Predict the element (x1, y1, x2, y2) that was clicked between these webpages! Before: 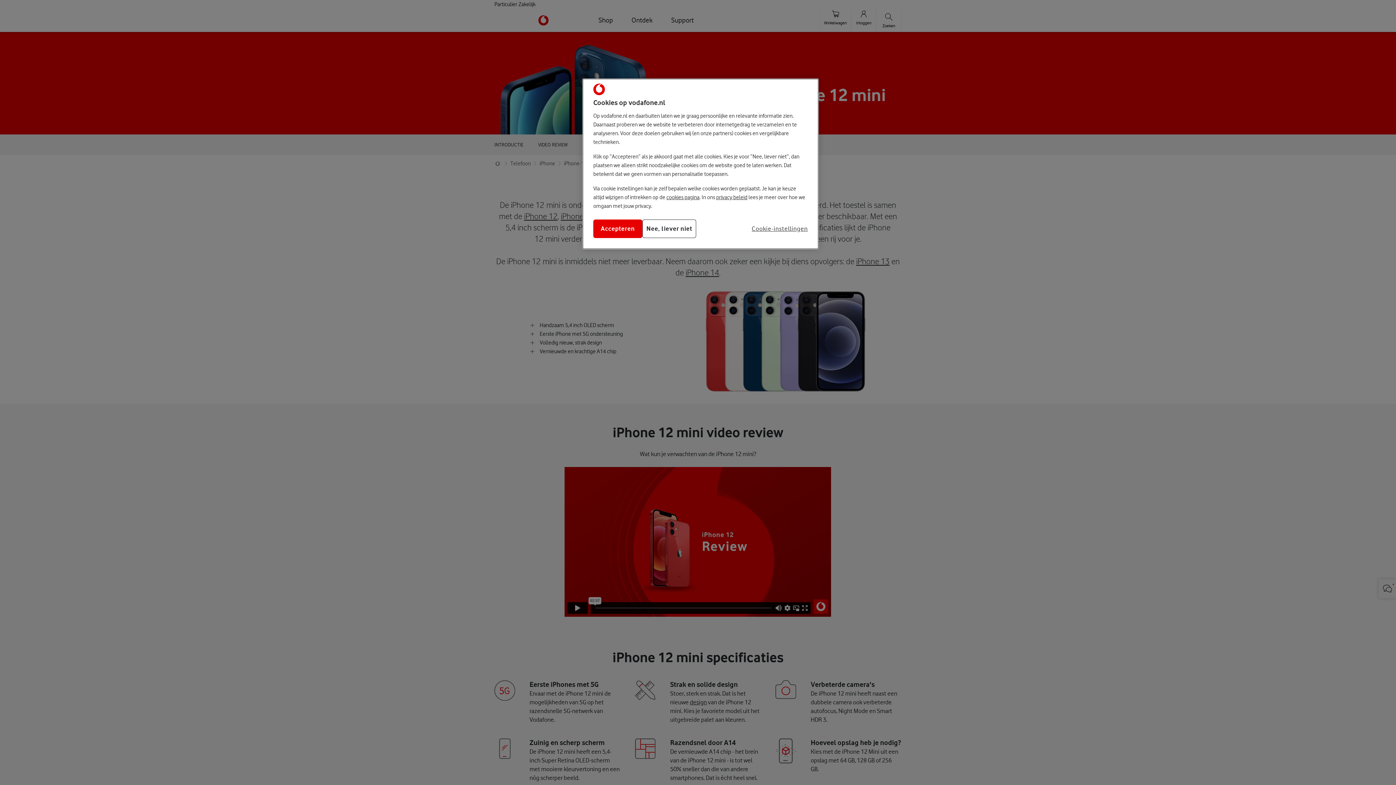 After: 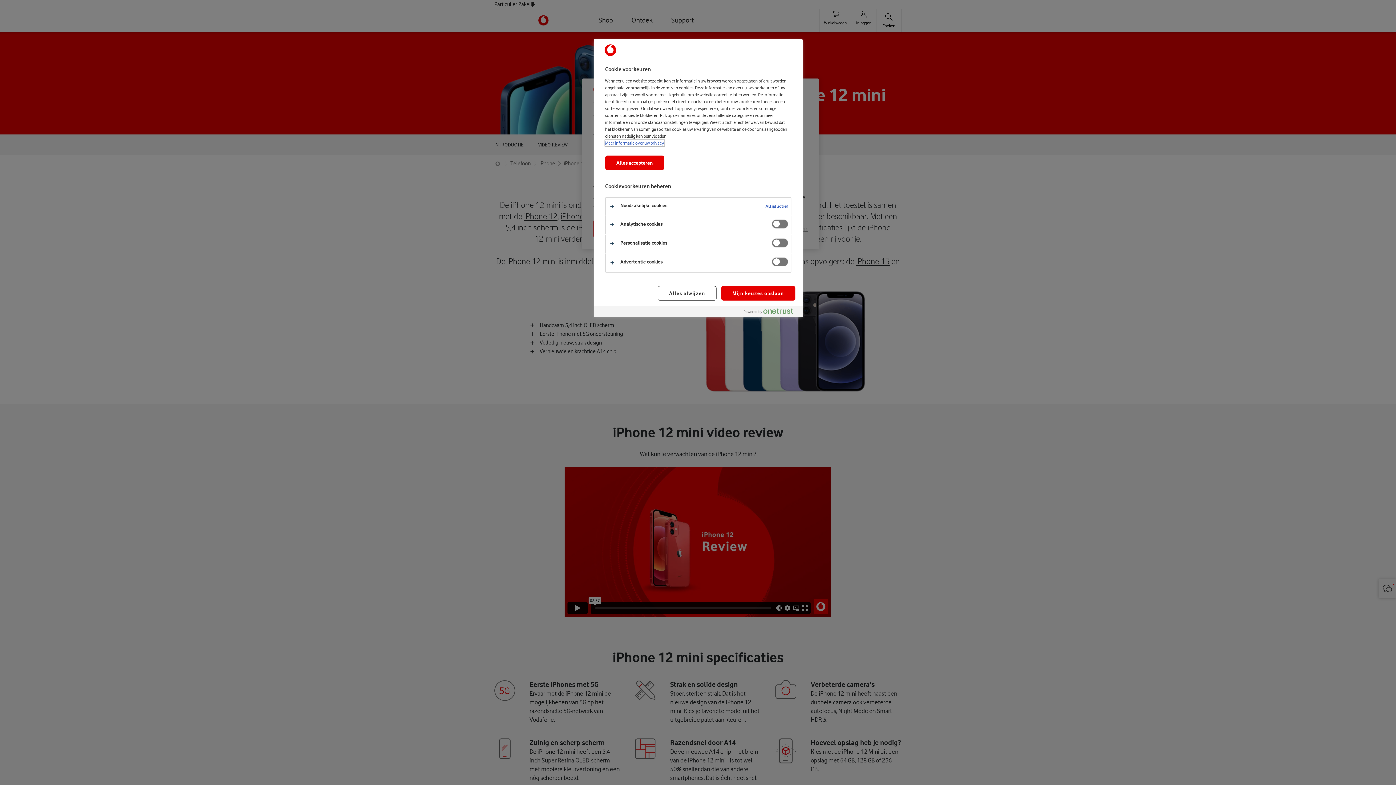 Action: label: Cookie-instellingen bbox: (751, 219, 808, 238)